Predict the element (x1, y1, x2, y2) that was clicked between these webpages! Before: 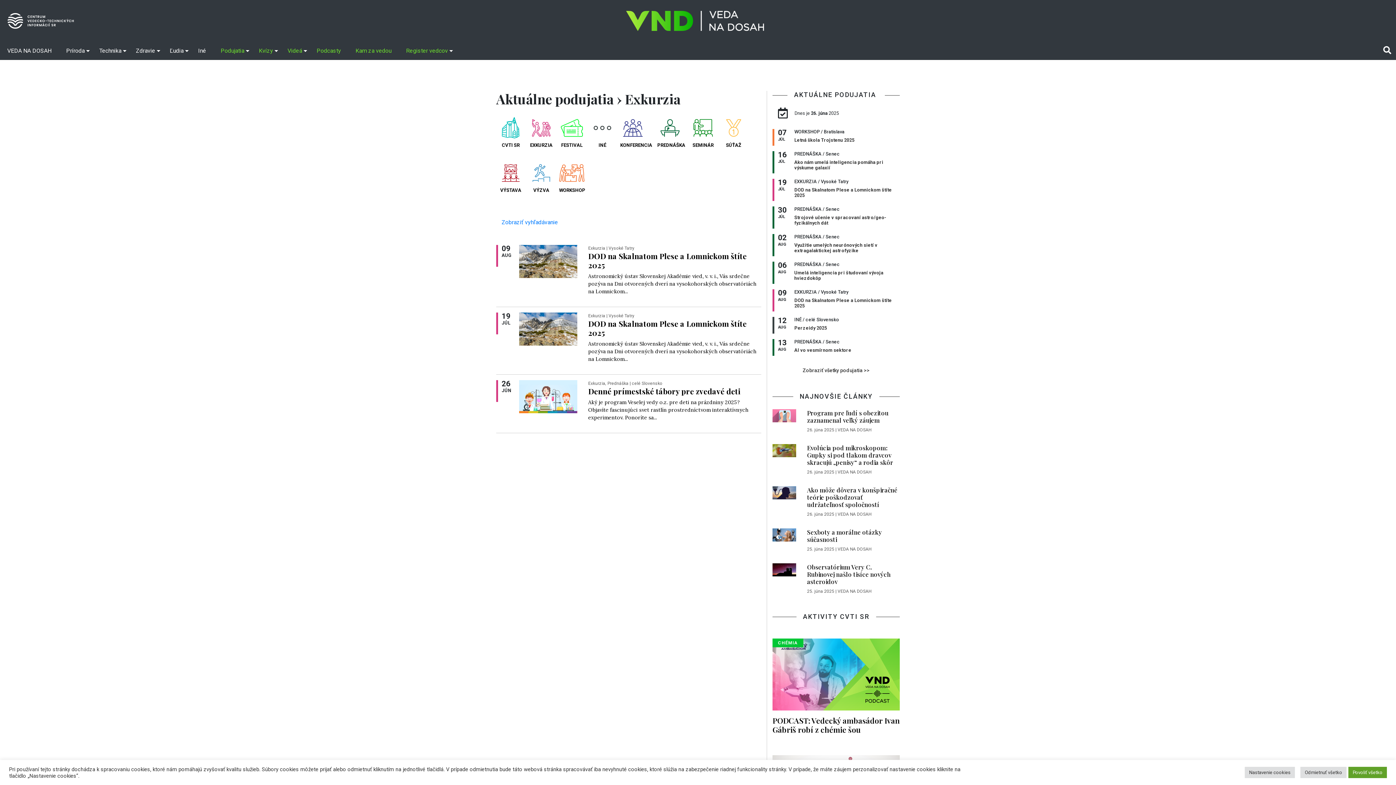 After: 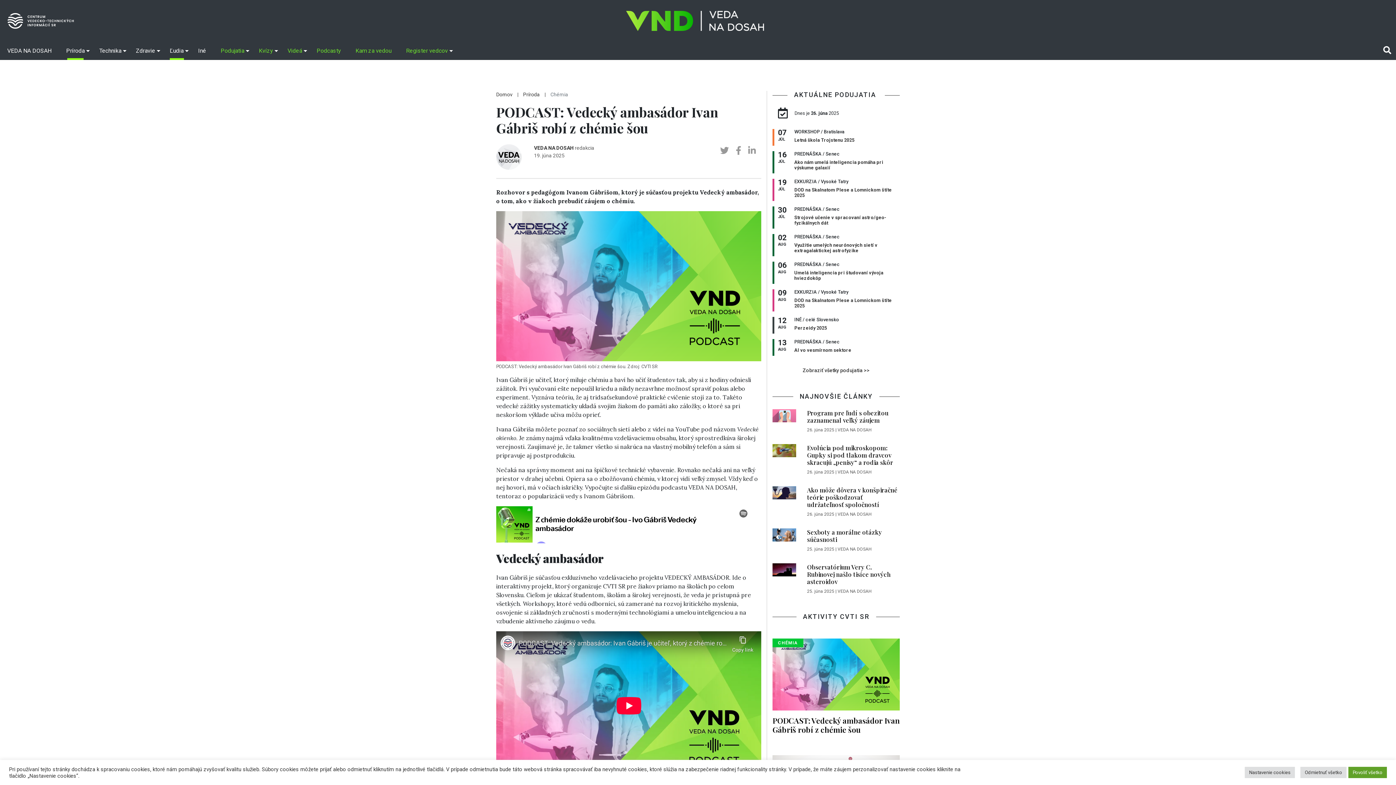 Action: bbox: (772, 715, 900, 734) label: PODCAST: Vedecký ambasádor Ivan Gábriš robí z chémie šou